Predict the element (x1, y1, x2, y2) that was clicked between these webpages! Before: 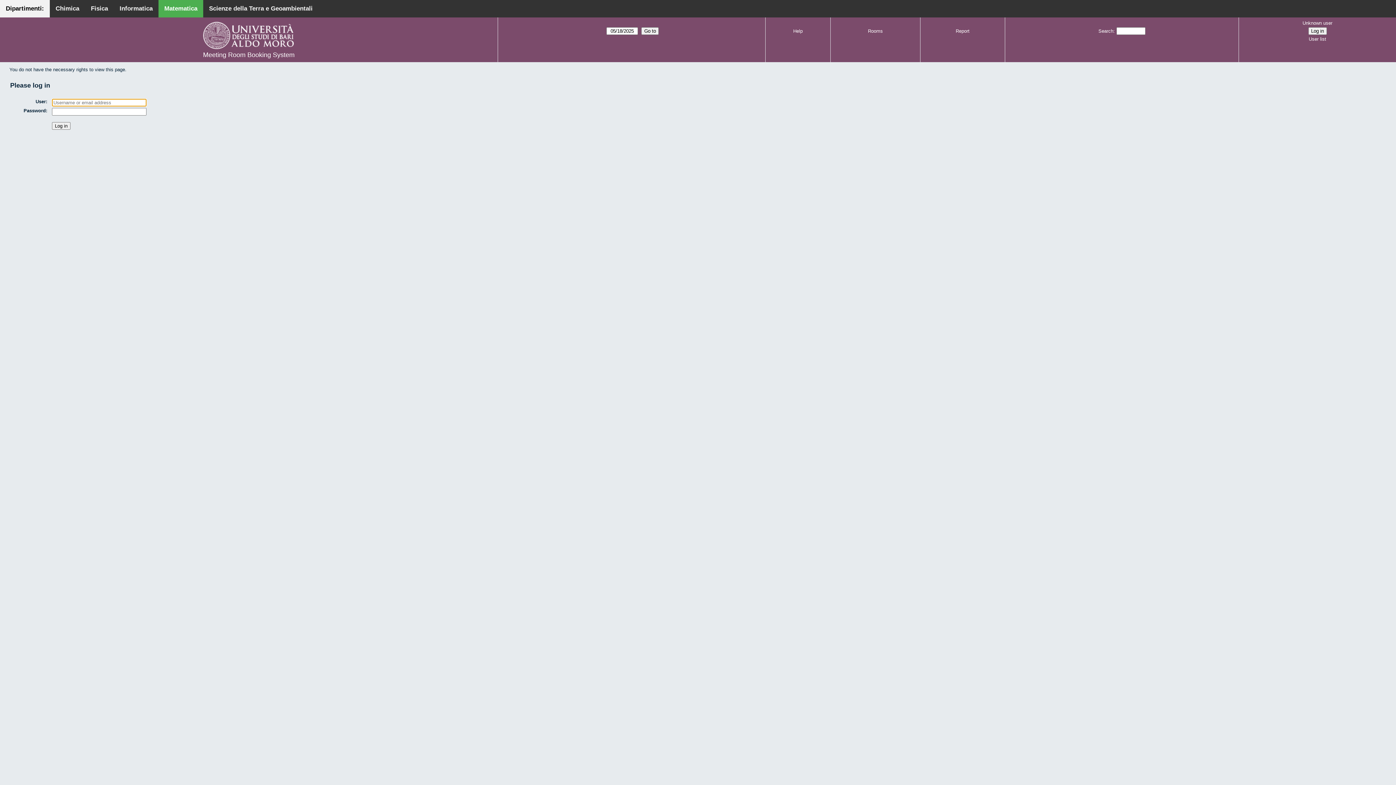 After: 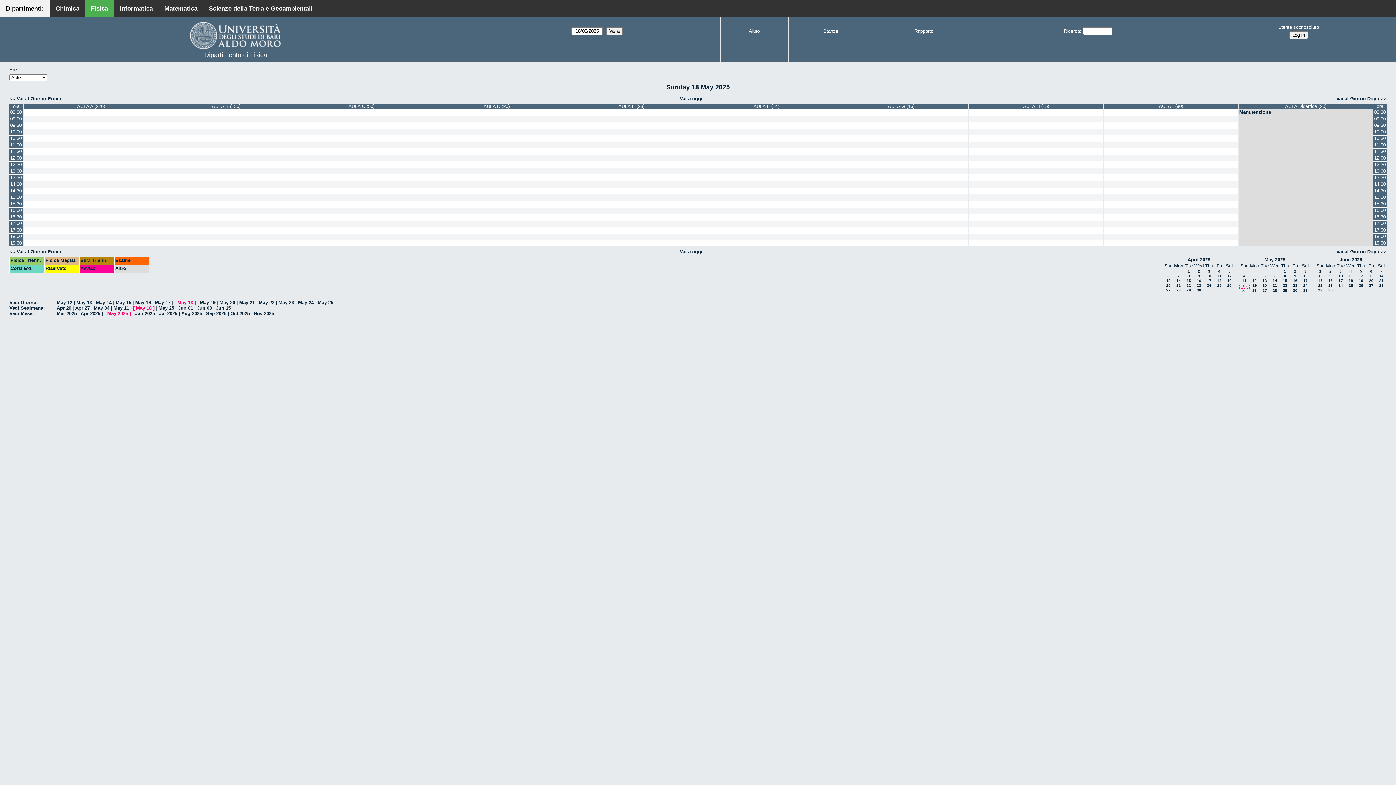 Action: label: Fisica bbox: (85, 0, 113, 17)